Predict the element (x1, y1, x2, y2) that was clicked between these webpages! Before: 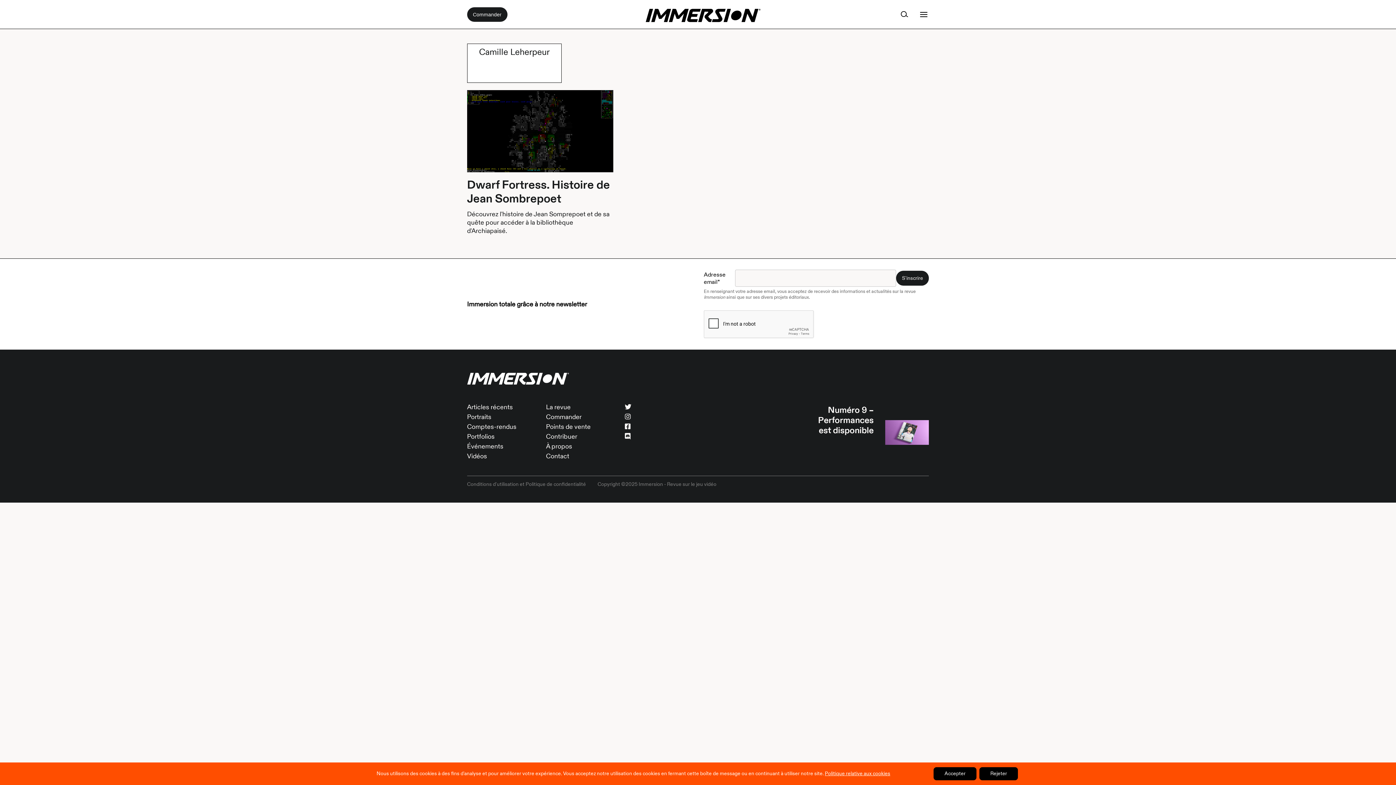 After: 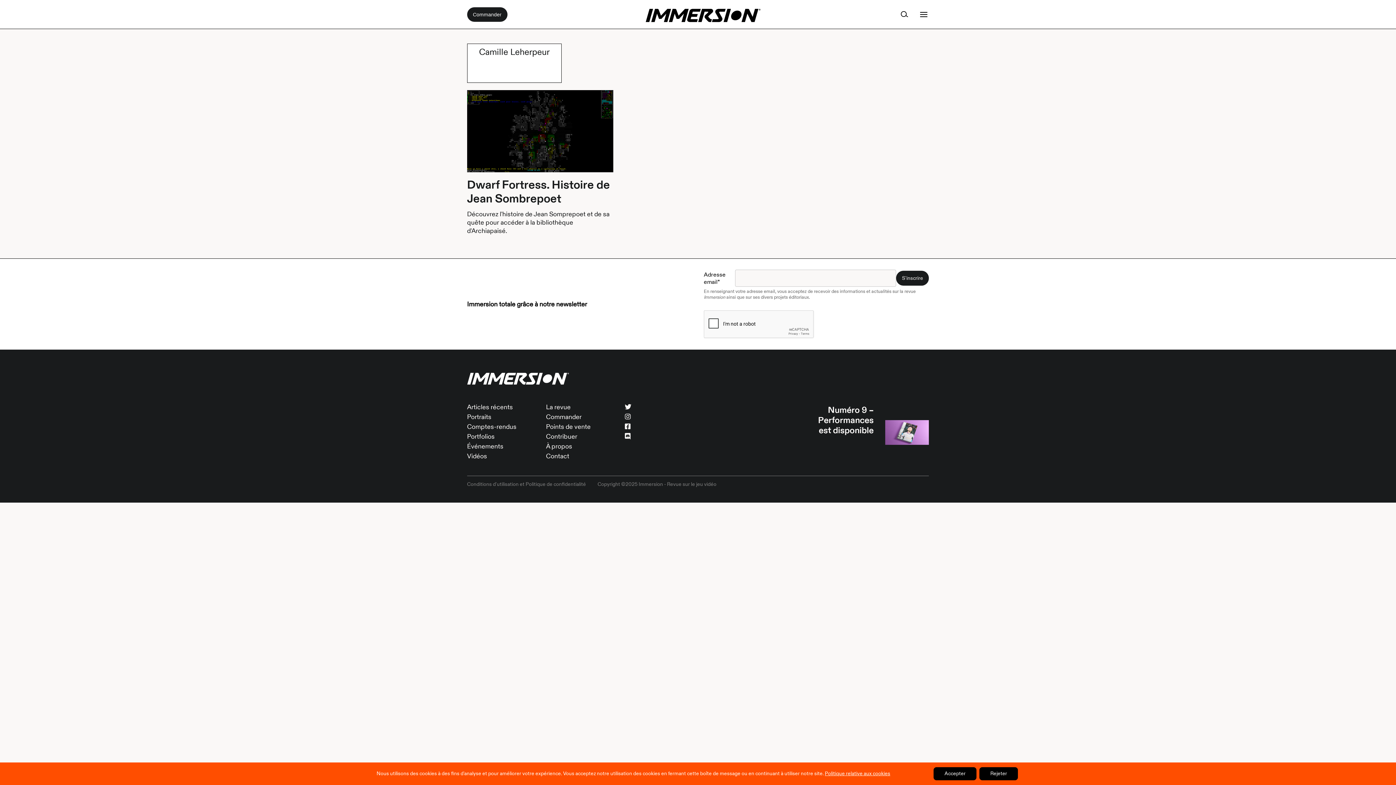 Action: bbox: (625, 413, 630, 421)